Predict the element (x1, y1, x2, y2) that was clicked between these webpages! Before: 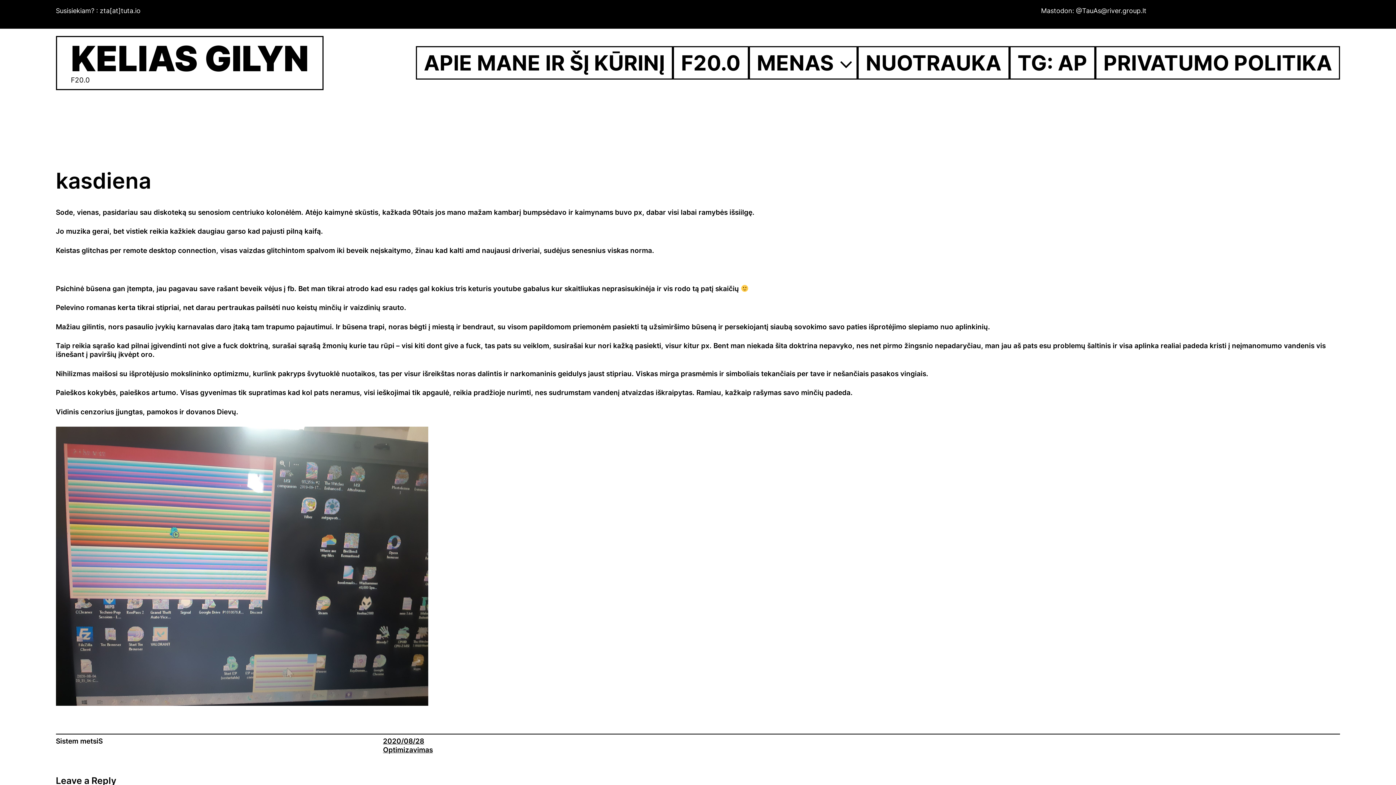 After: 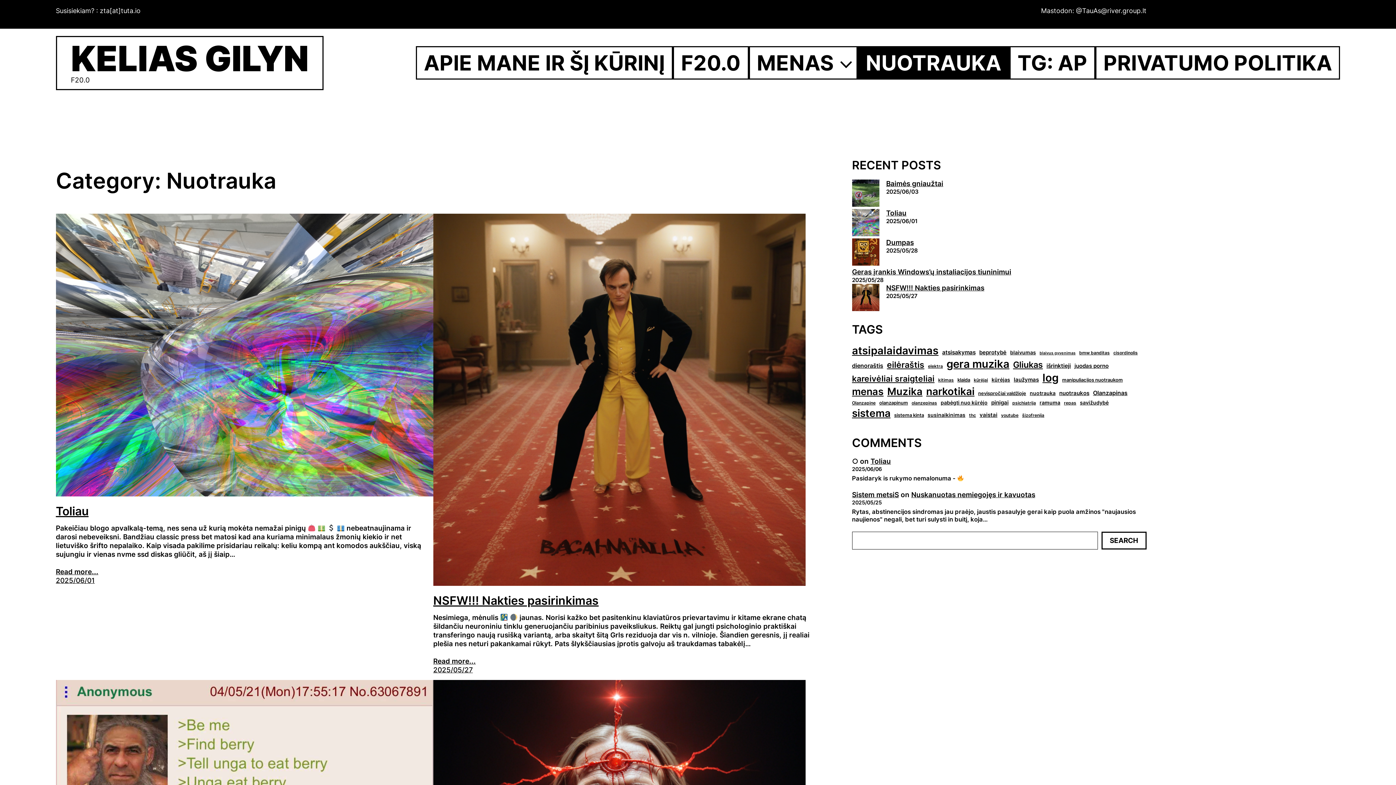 Action: label: NUOTRAUKA bbox: (857, 46, 1009, 79)